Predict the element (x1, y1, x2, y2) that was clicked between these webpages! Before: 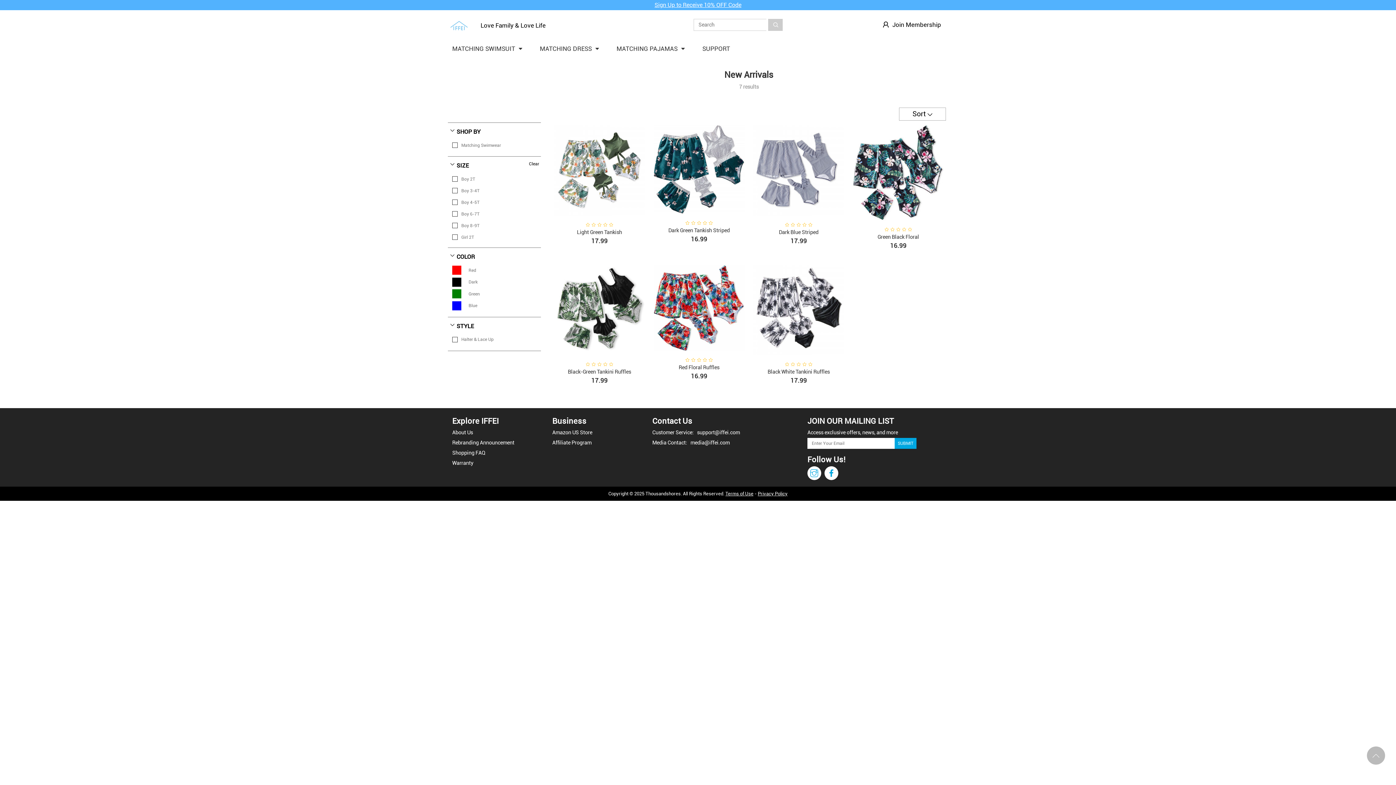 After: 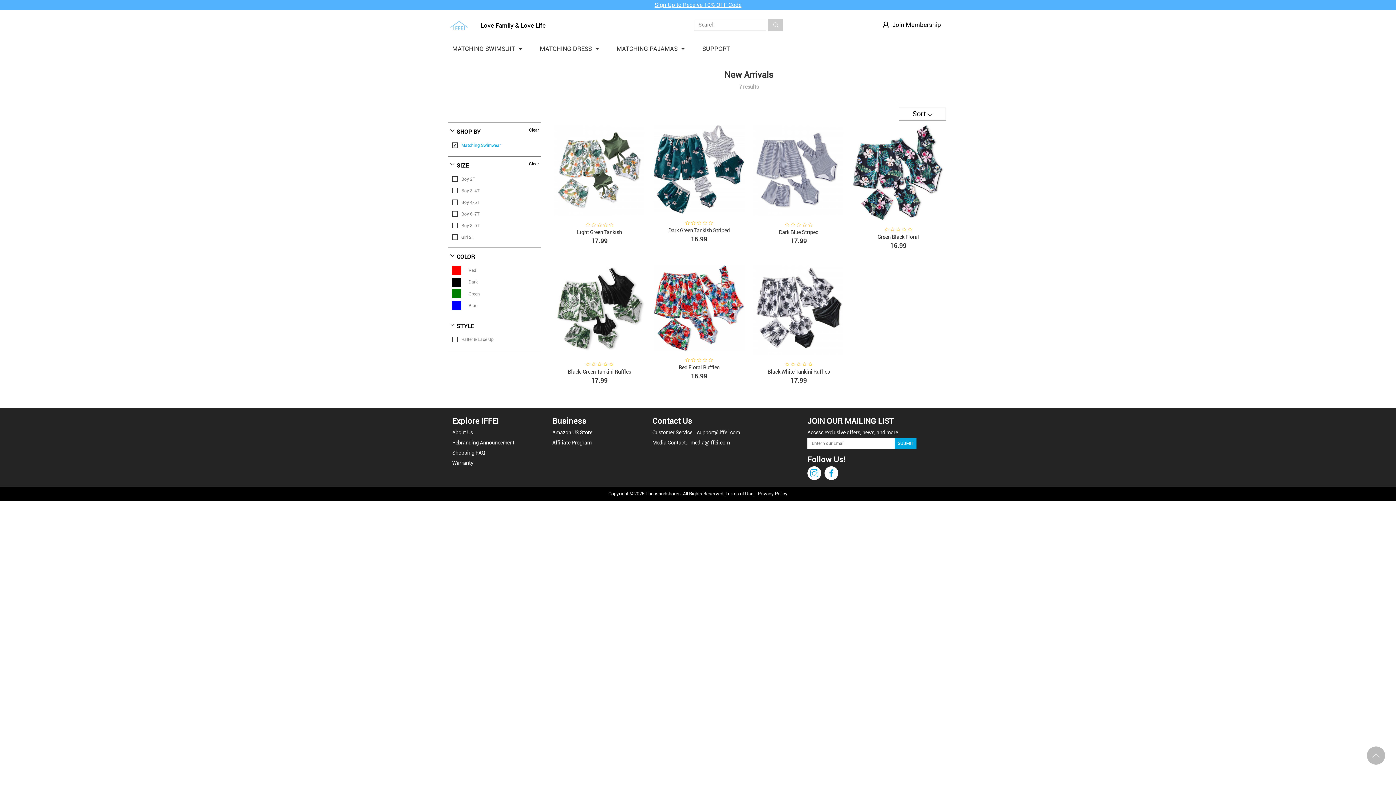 Action: bbox: (450, 140, 535, 149) label:  Matching Swimwear